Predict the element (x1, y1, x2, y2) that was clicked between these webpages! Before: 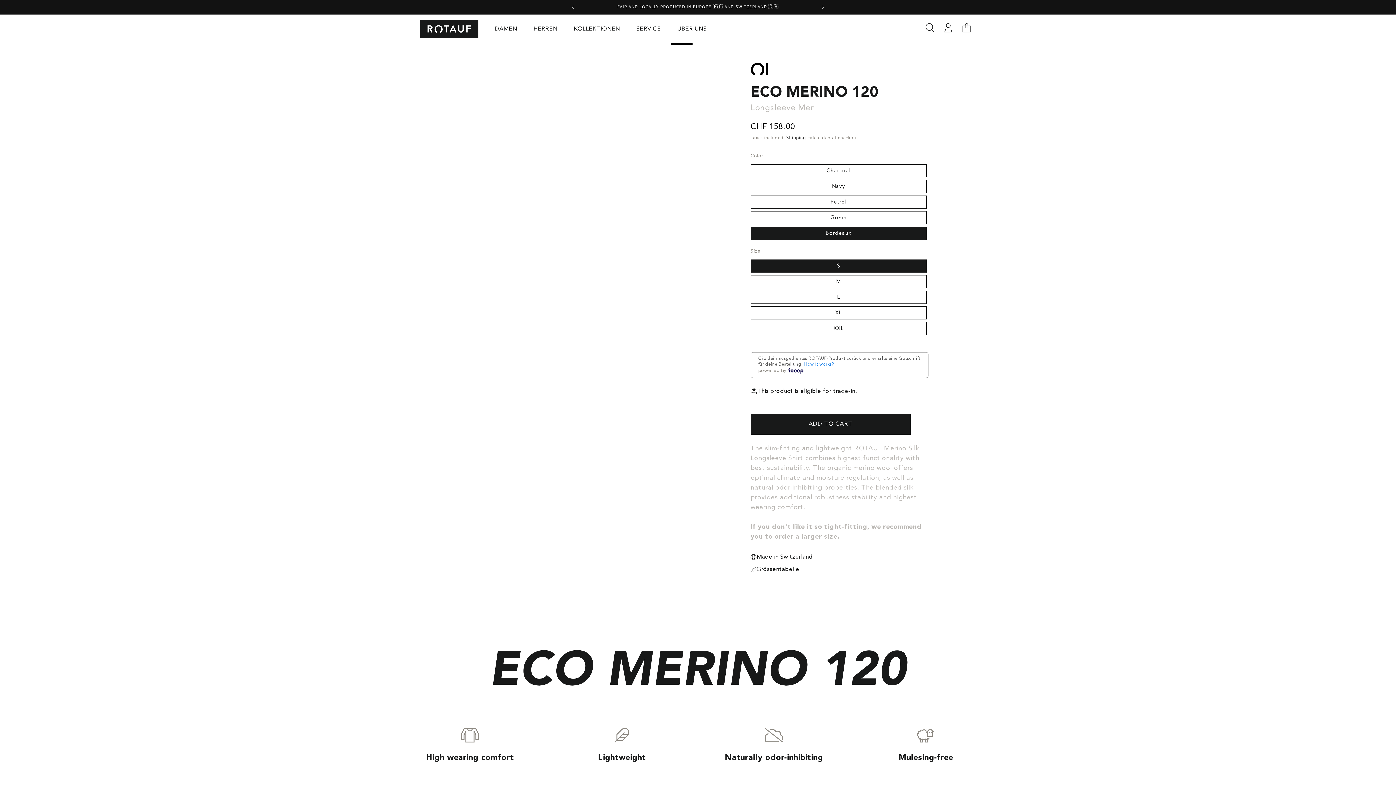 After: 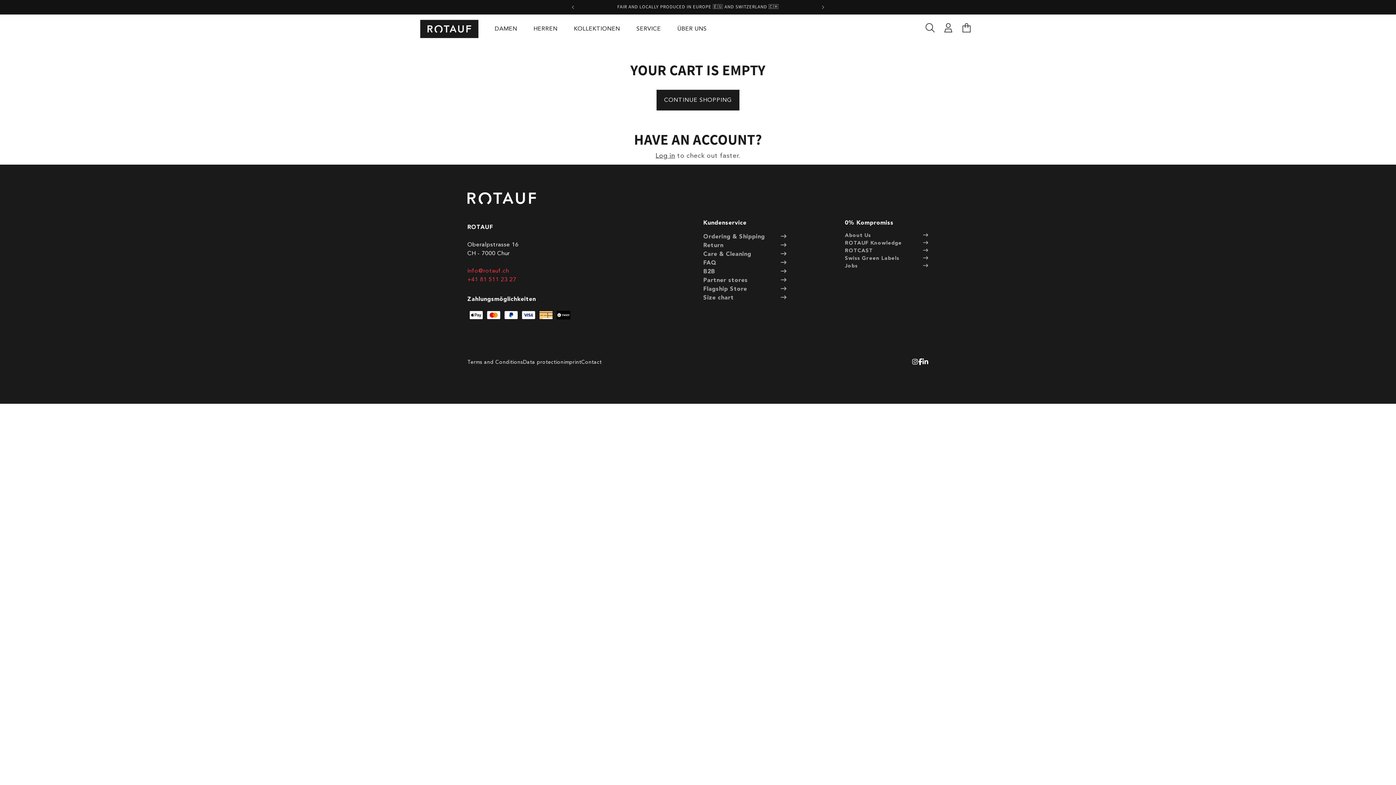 Action: bbox: (957, 19, 976, 38)